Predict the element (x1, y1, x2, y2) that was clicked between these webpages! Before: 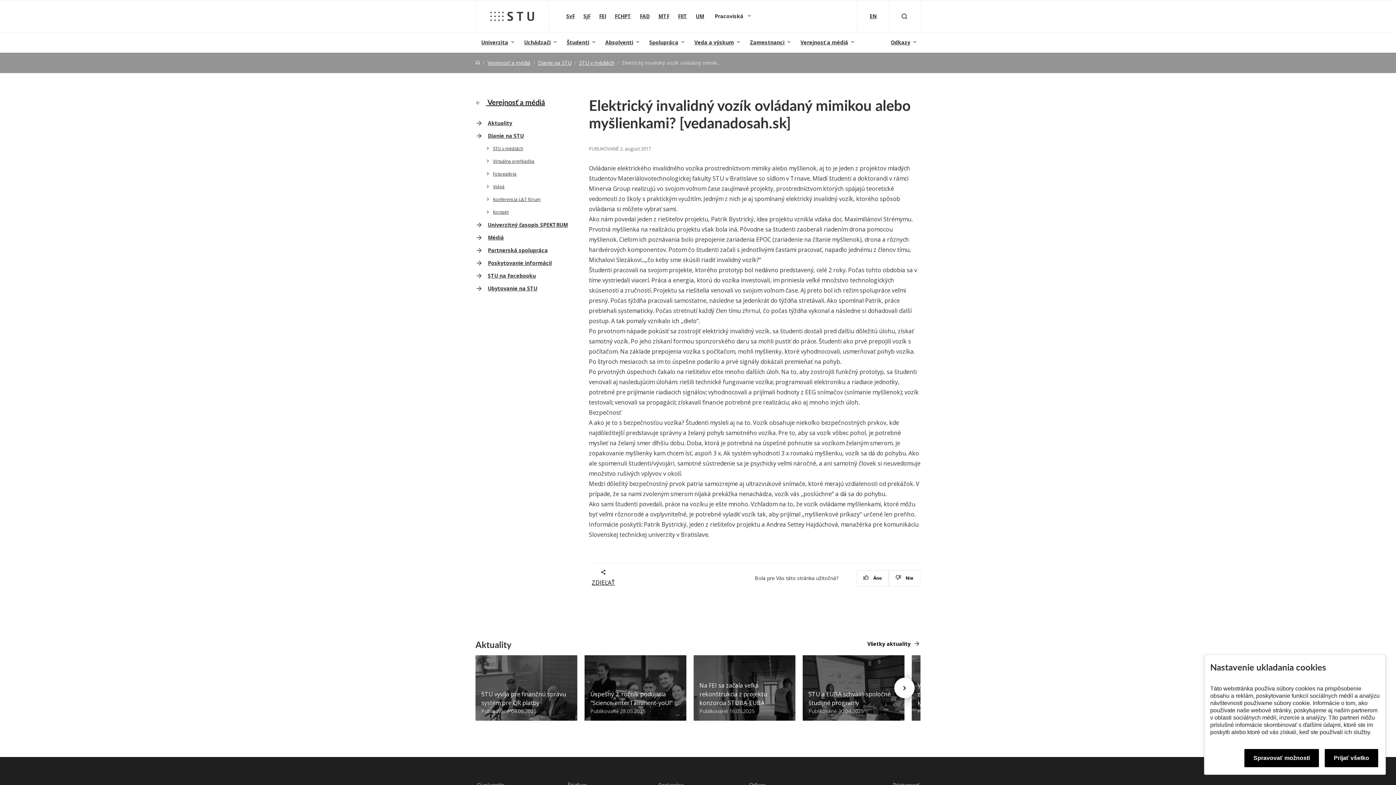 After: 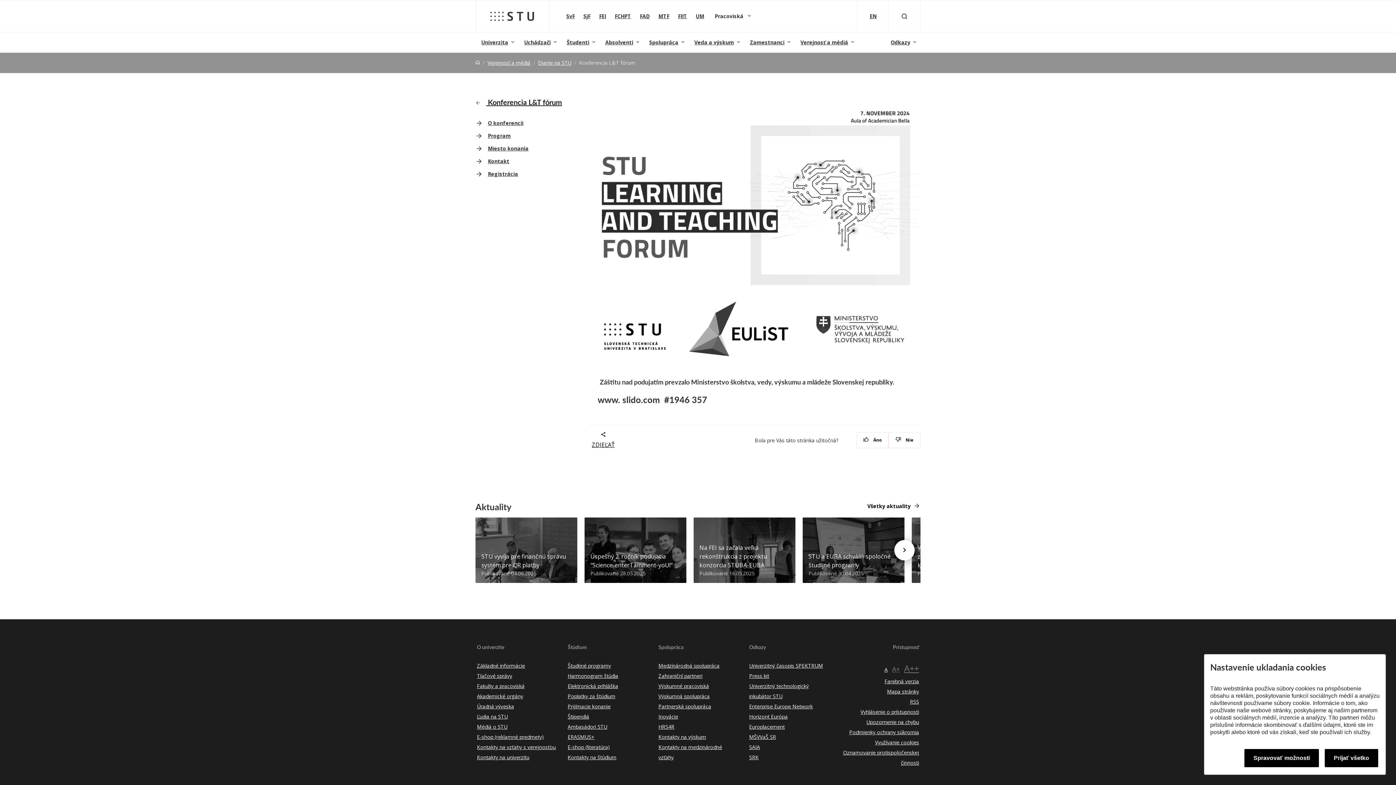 Action: label: Konferencia L&T fórum bbox: (484, 196, 580, 202)